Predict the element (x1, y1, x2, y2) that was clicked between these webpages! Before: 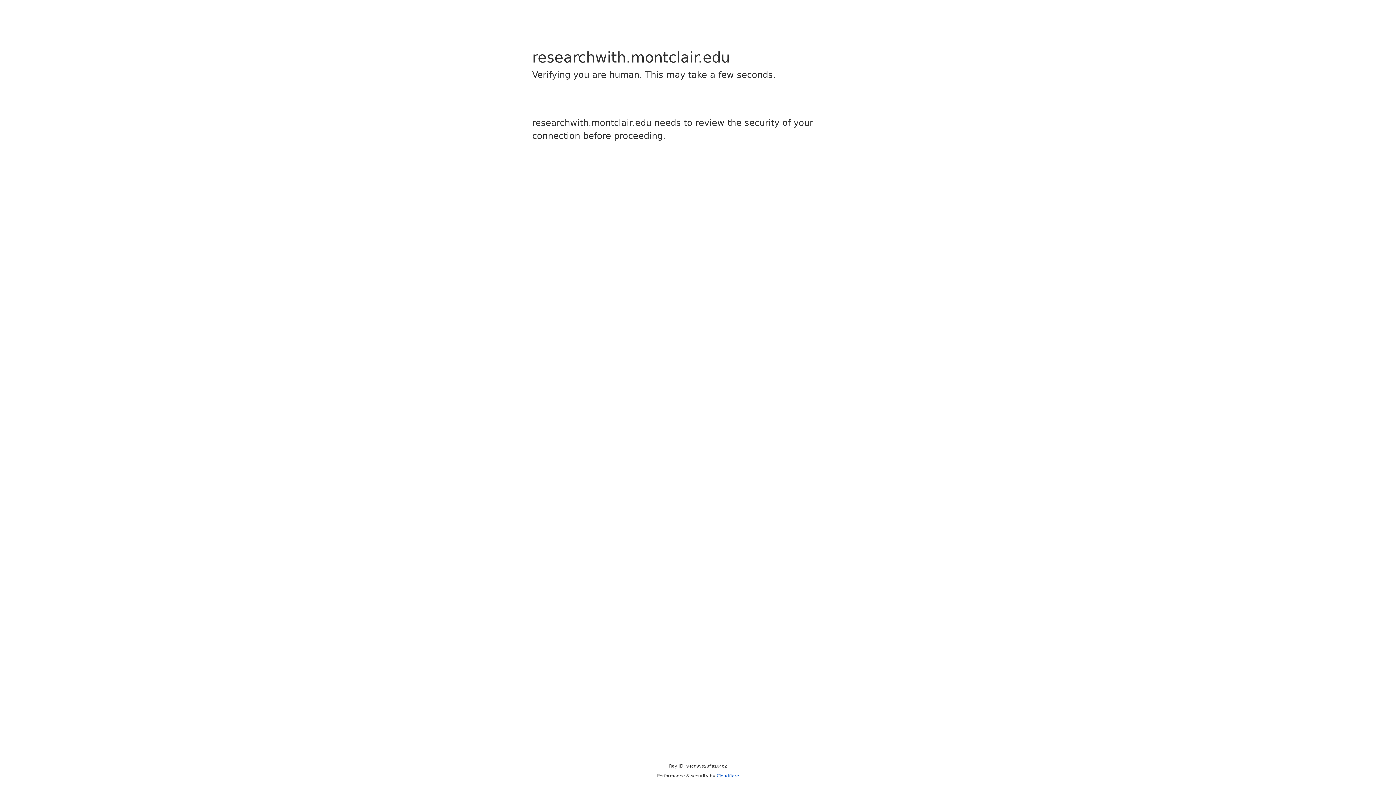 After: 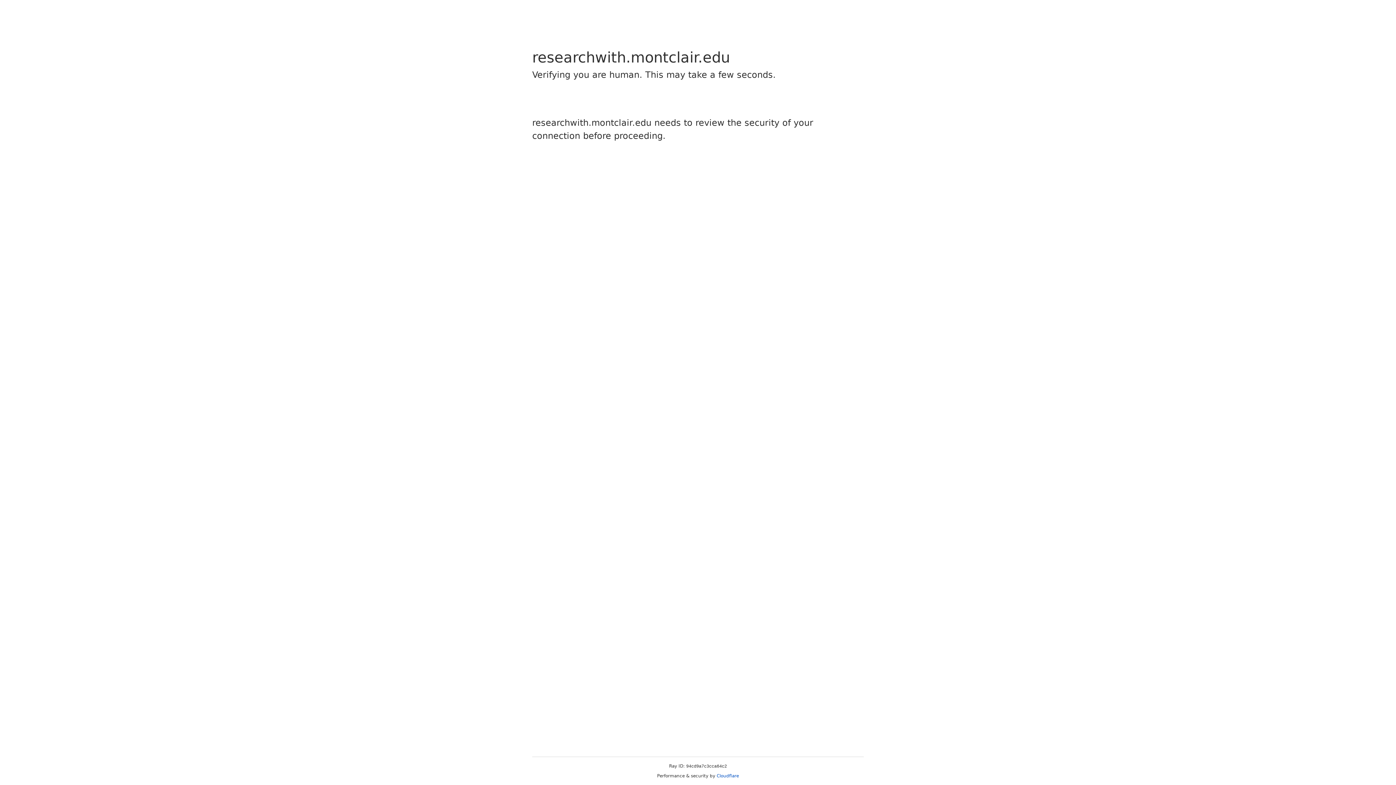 Action: label: Cloudflare bbox: (716, 773, 739, 778)